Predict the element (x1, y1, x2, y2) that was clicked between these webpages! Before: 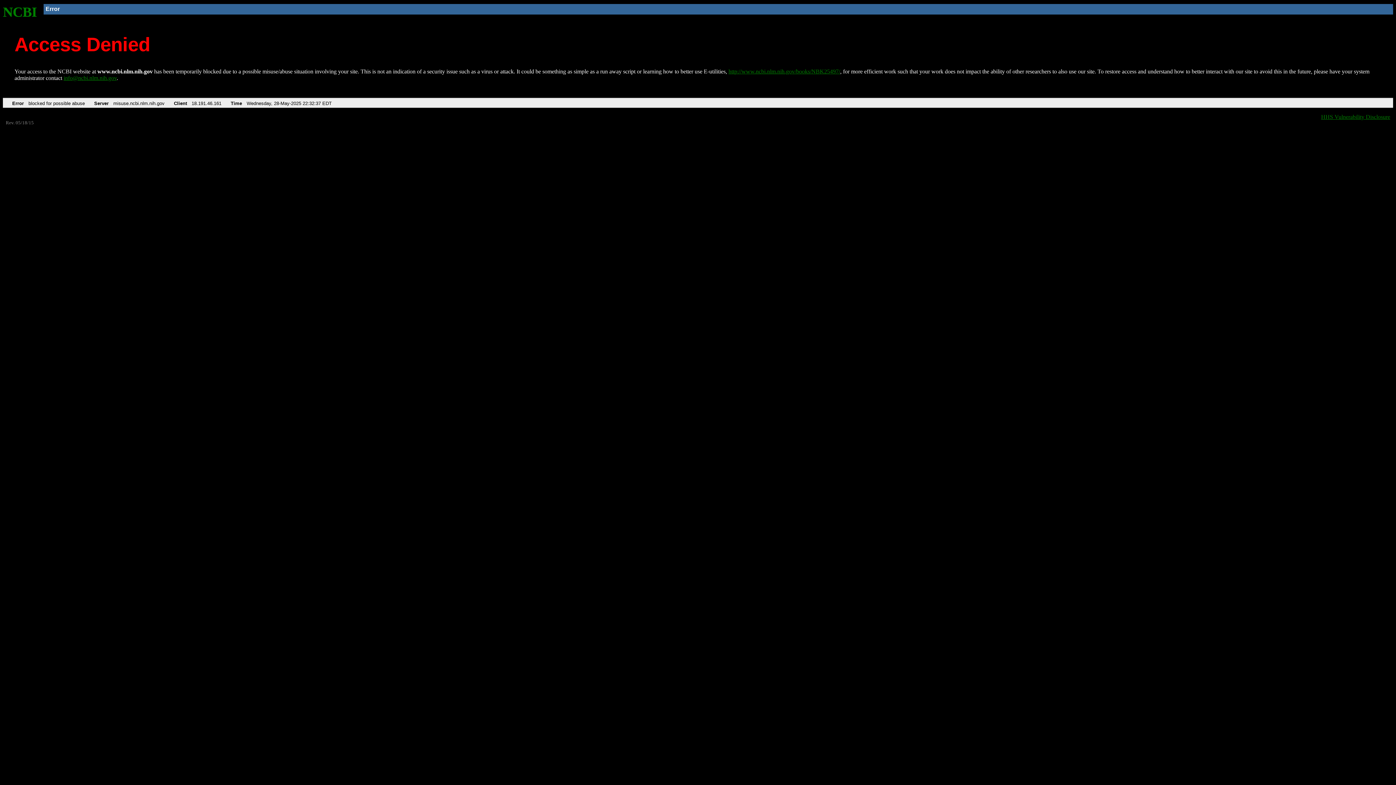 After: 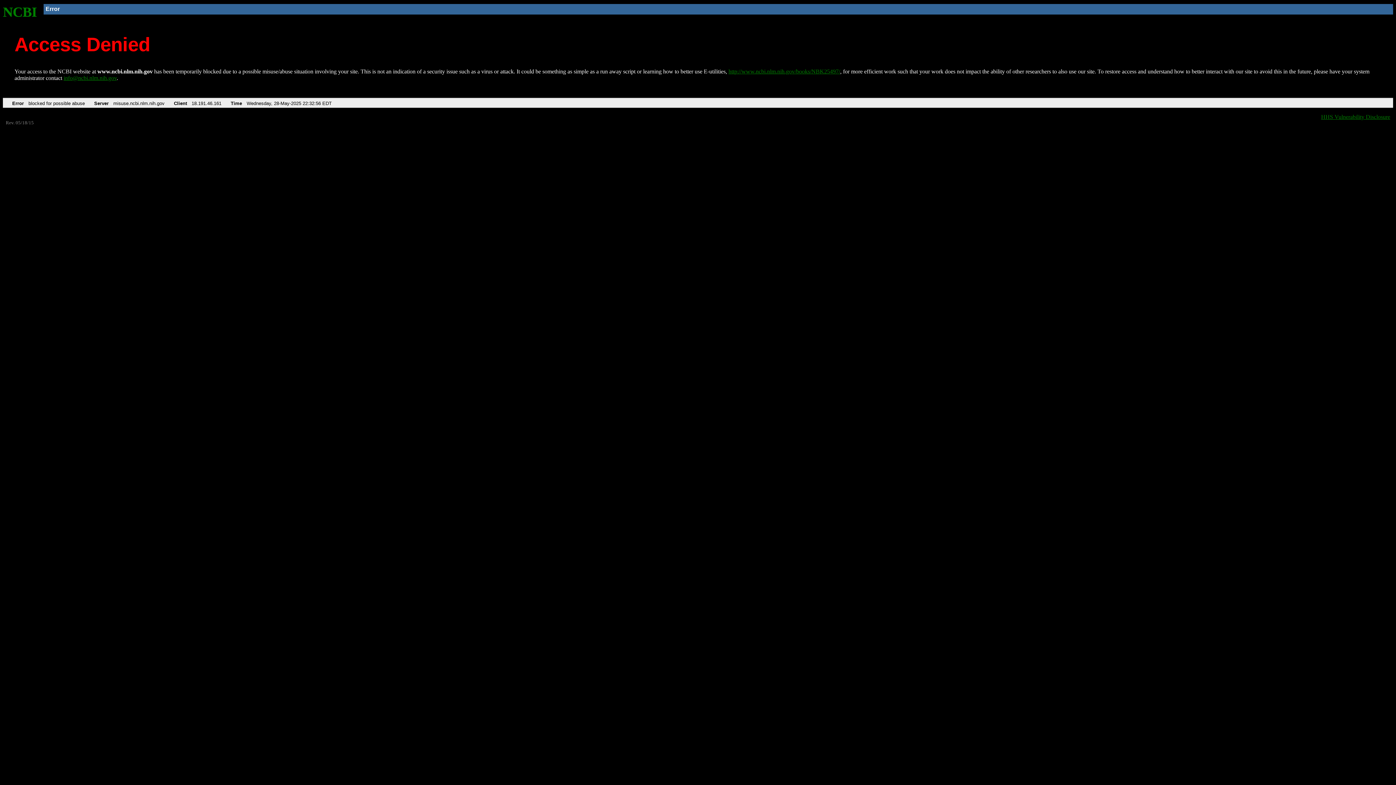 Action: label: NCBI bbox: (2, 4, 37, 19)